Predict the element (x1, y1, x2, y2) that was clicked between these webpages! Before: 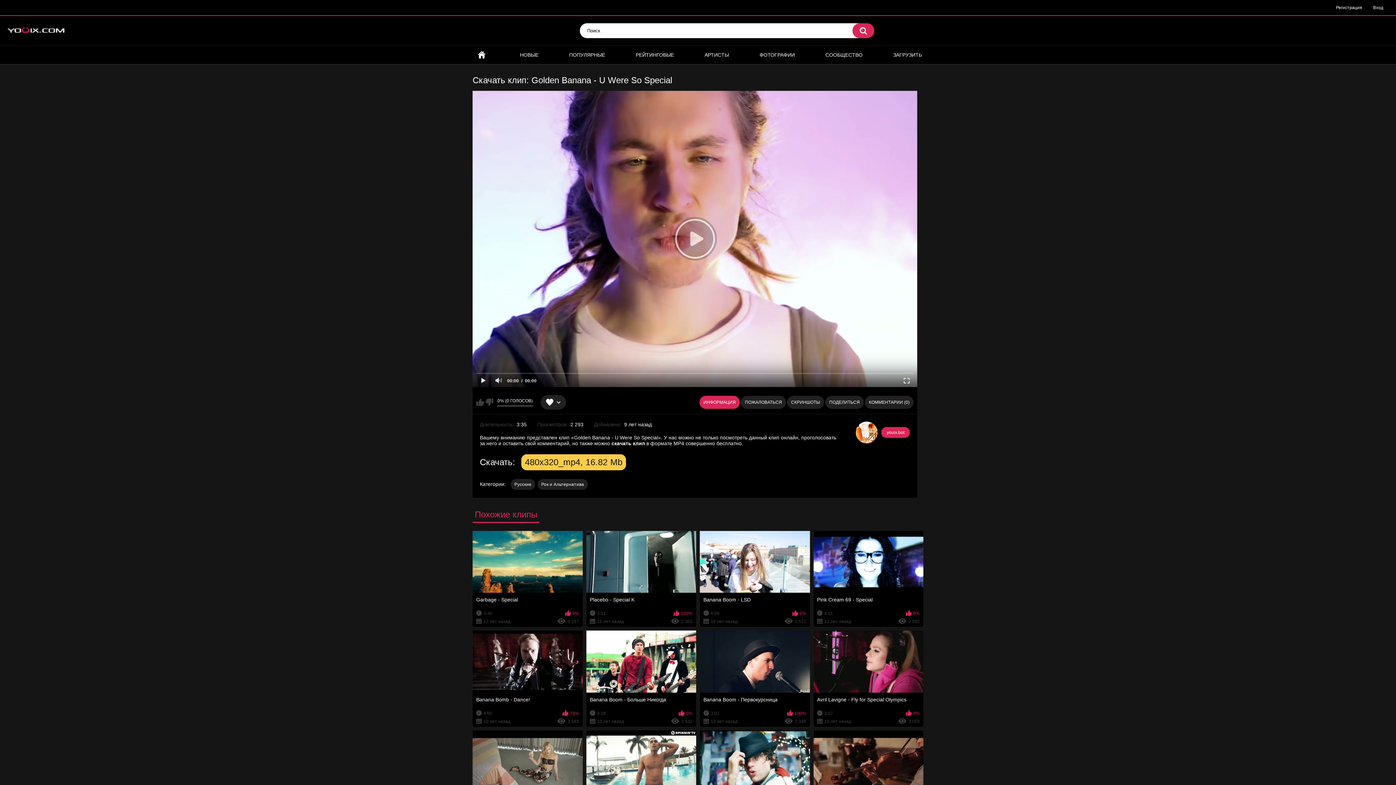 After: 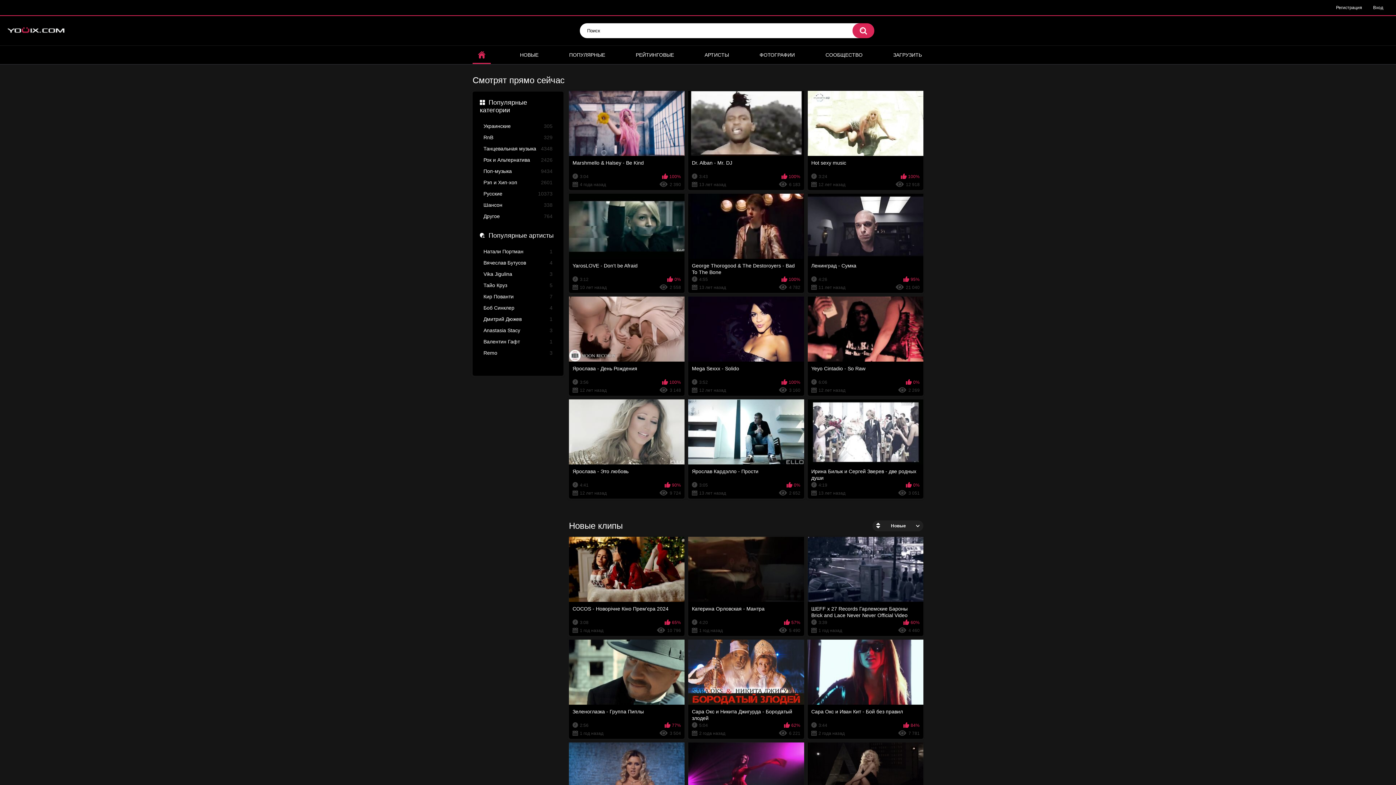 Action: bbox: (472, 45, 490, 64) label: ГЛАВНАЯ